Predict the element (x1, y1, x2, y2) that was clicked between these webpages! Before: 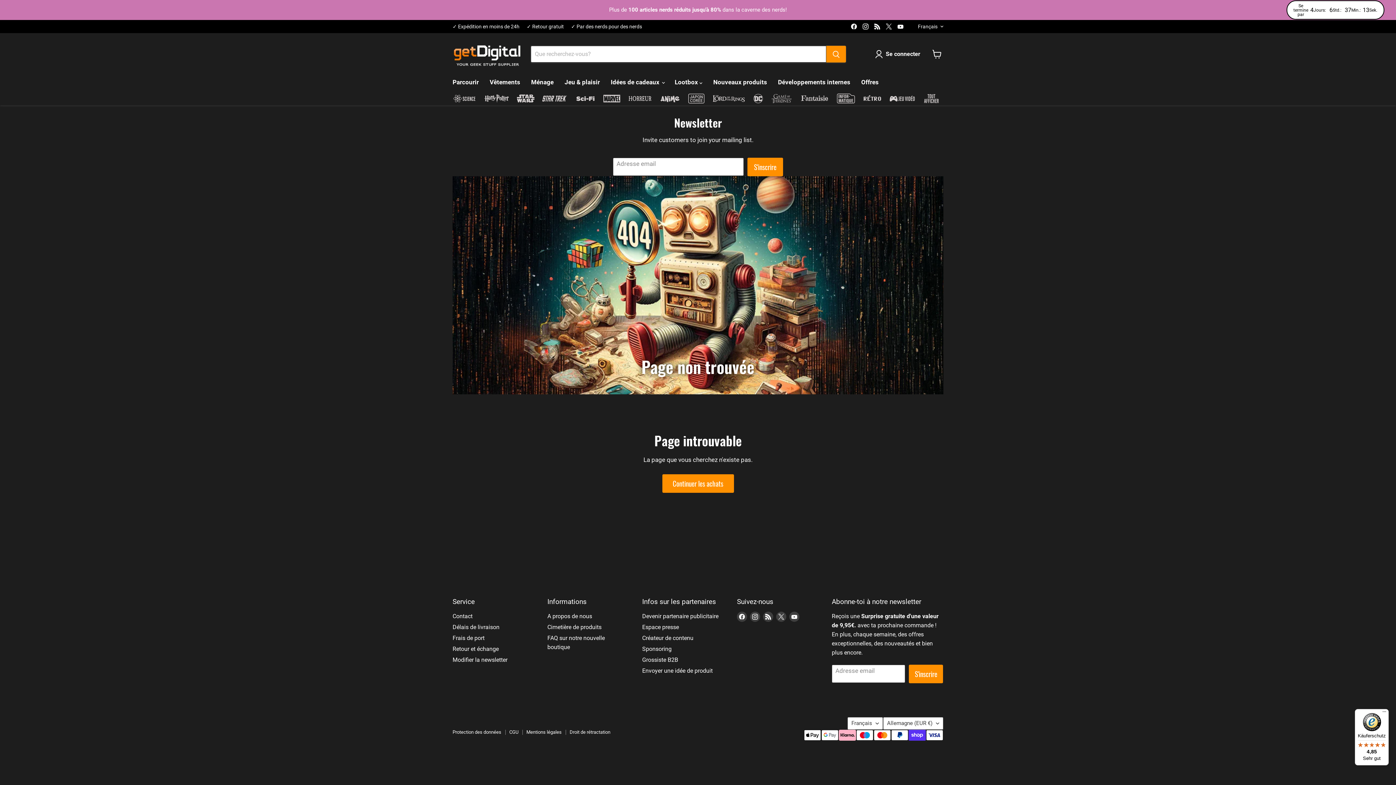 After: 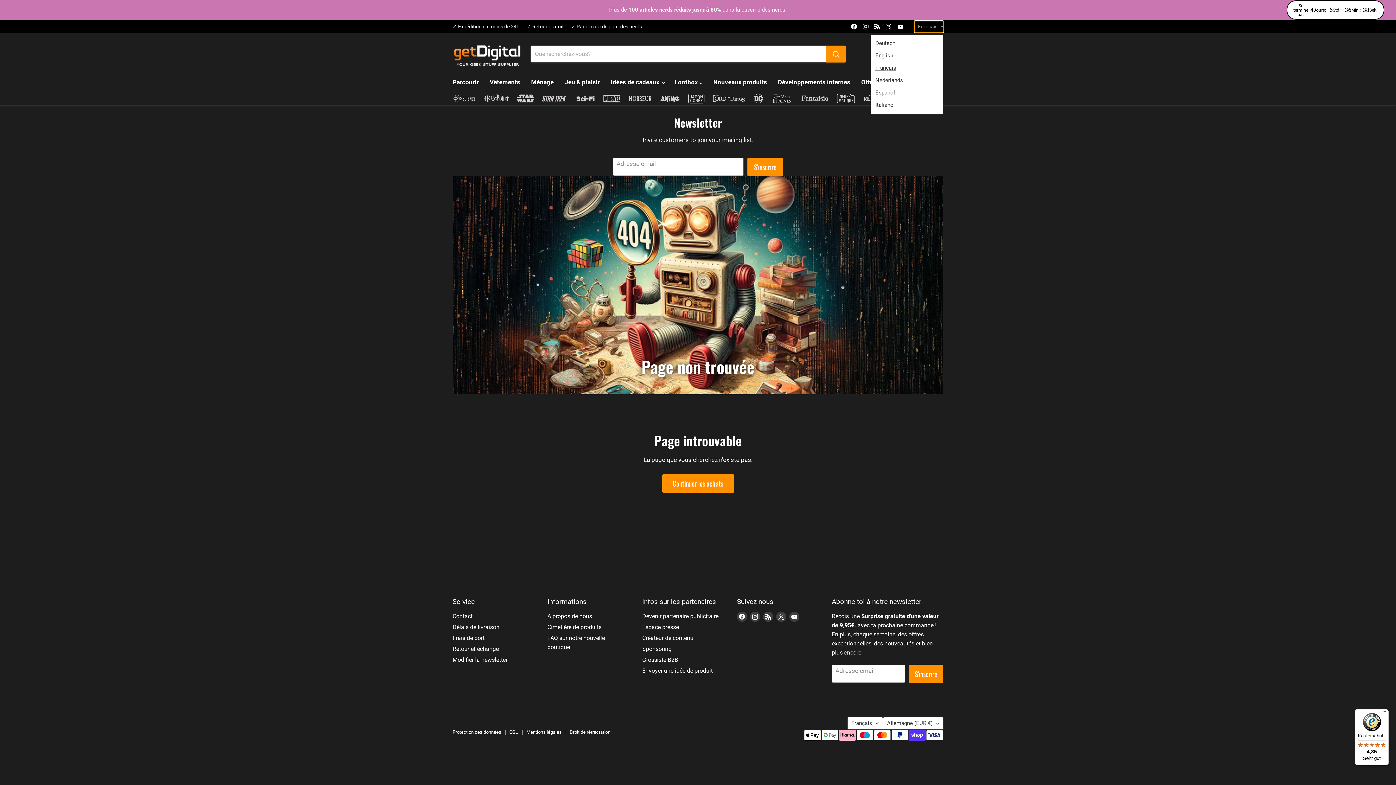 Action: label: Français bbox: (914, 20, 943, 32)